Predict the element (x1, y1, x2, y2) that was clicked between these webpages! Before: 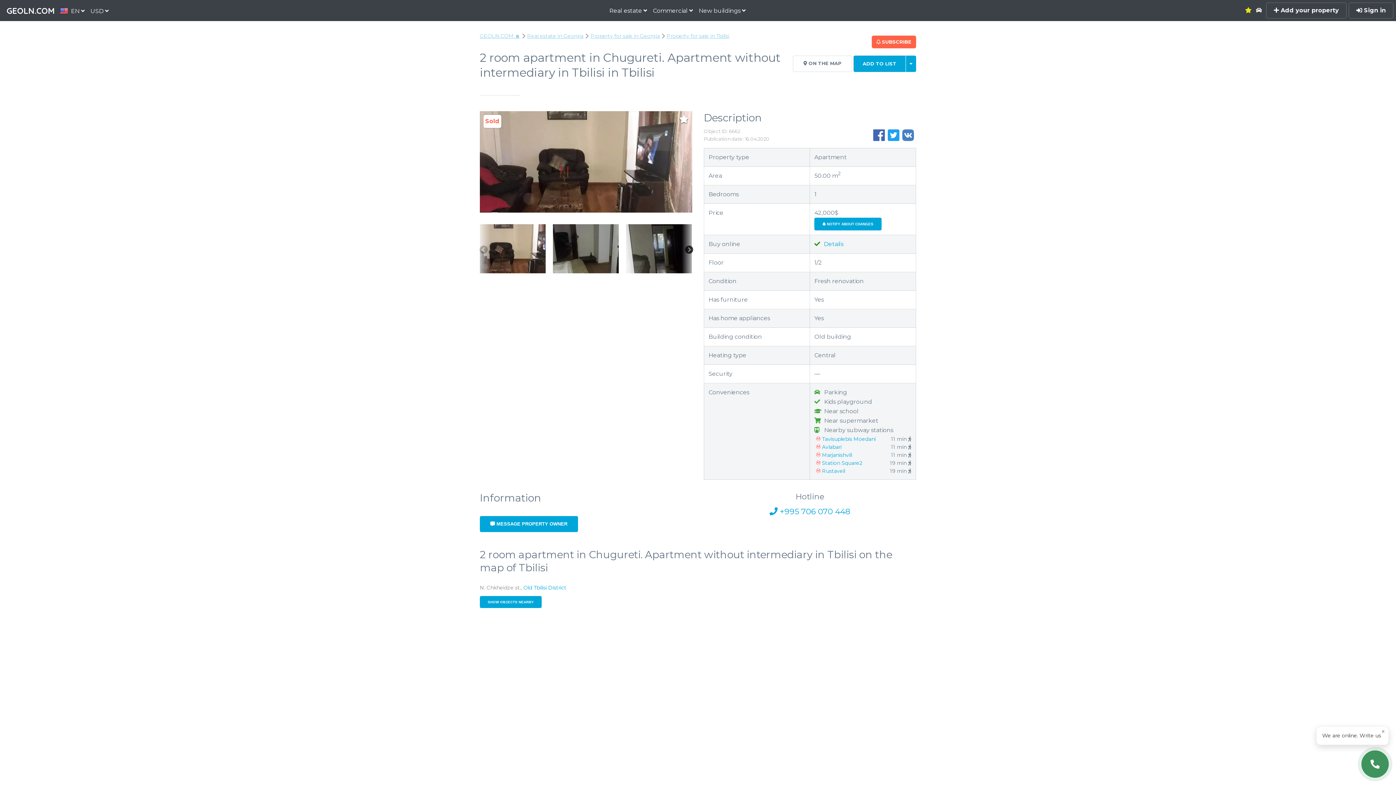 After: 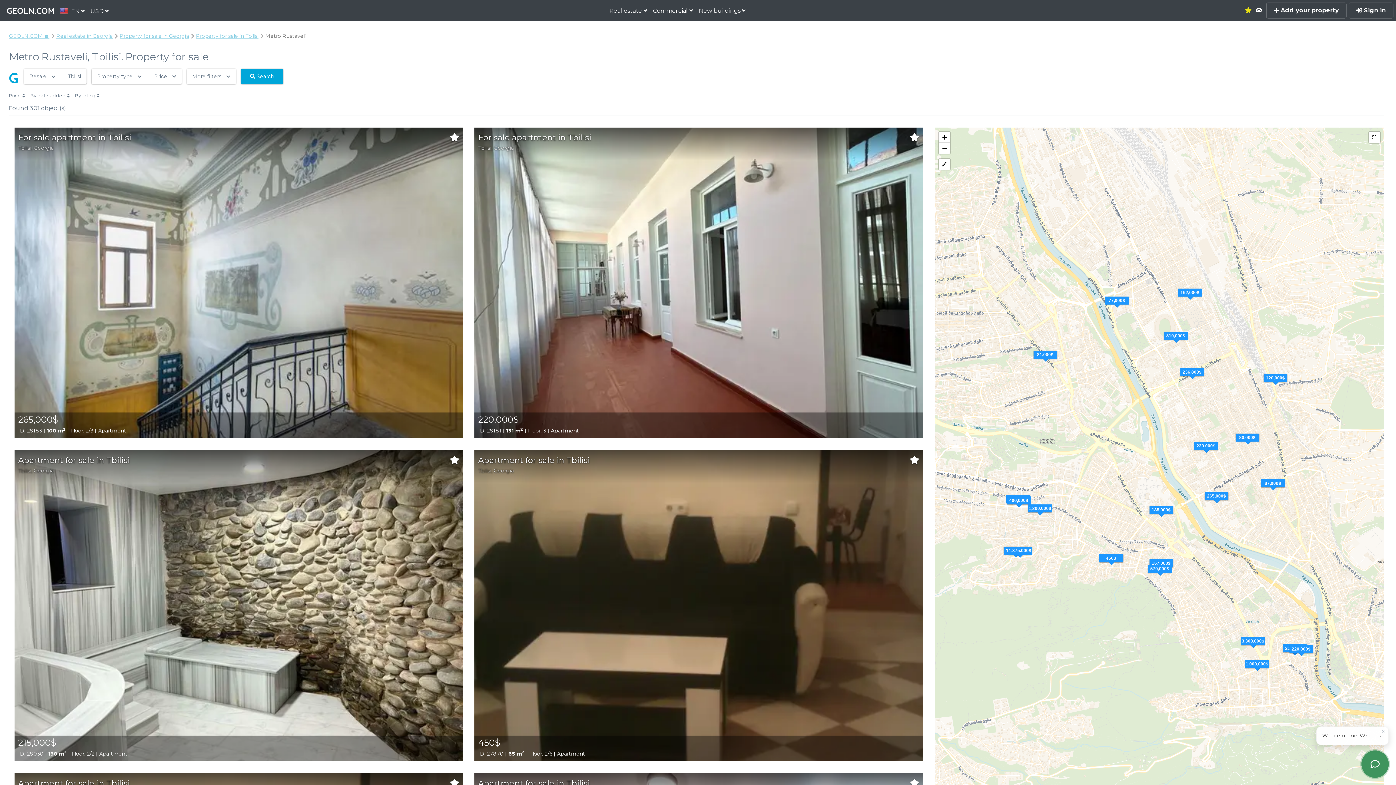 Action: bbox: (816, 467, 845, 475) label:  Rustaveli